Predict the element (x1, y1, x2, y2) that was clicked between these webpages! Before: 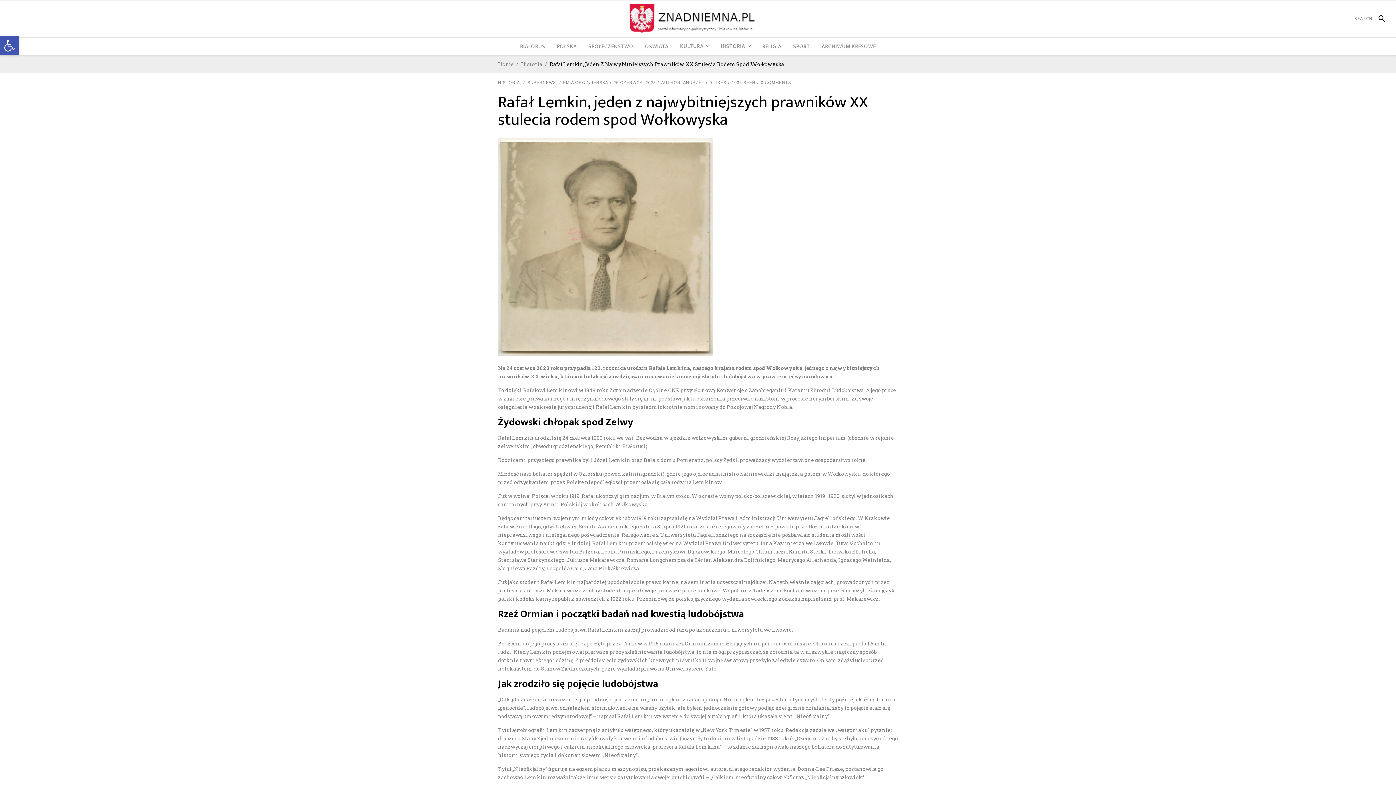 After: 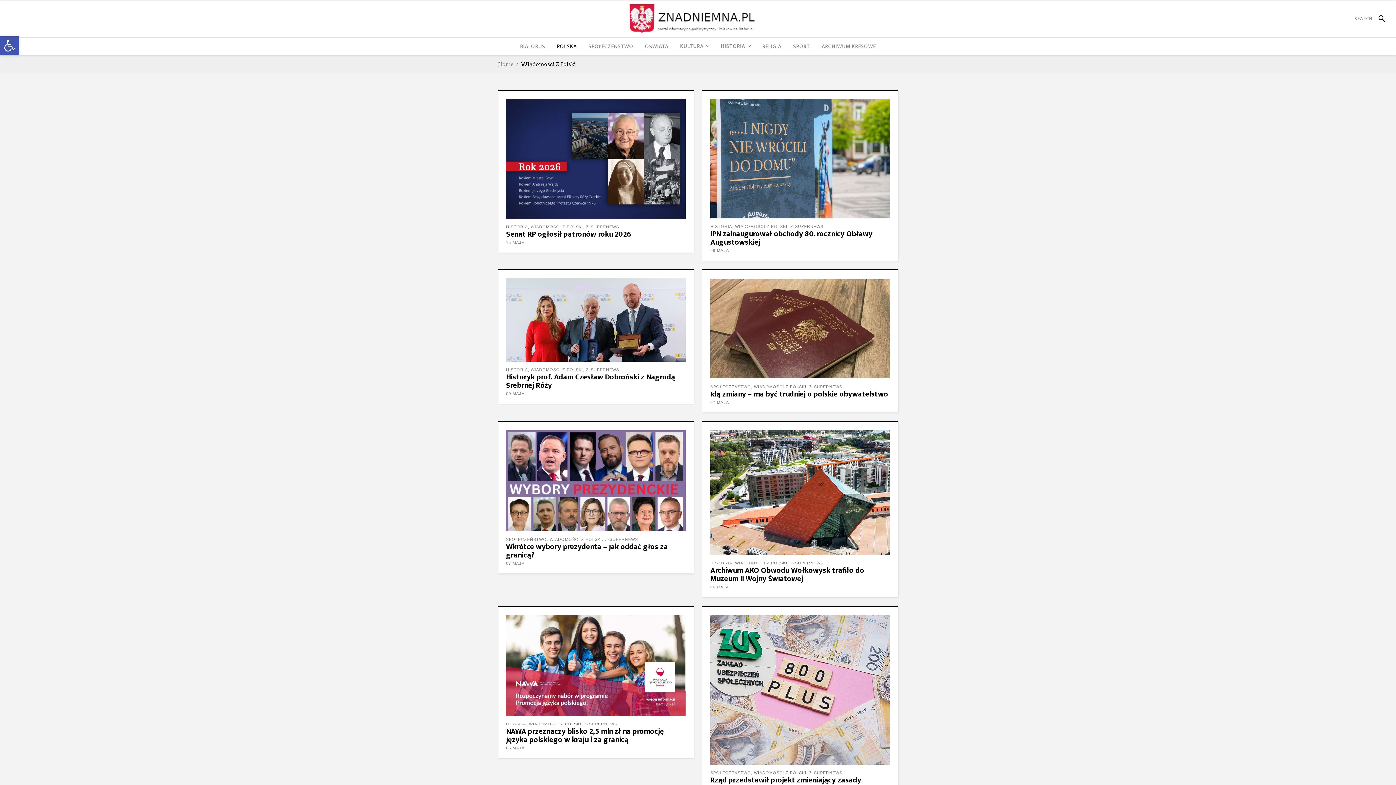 Action: bbox: (551, 37, 582, 55) label: POLSKA